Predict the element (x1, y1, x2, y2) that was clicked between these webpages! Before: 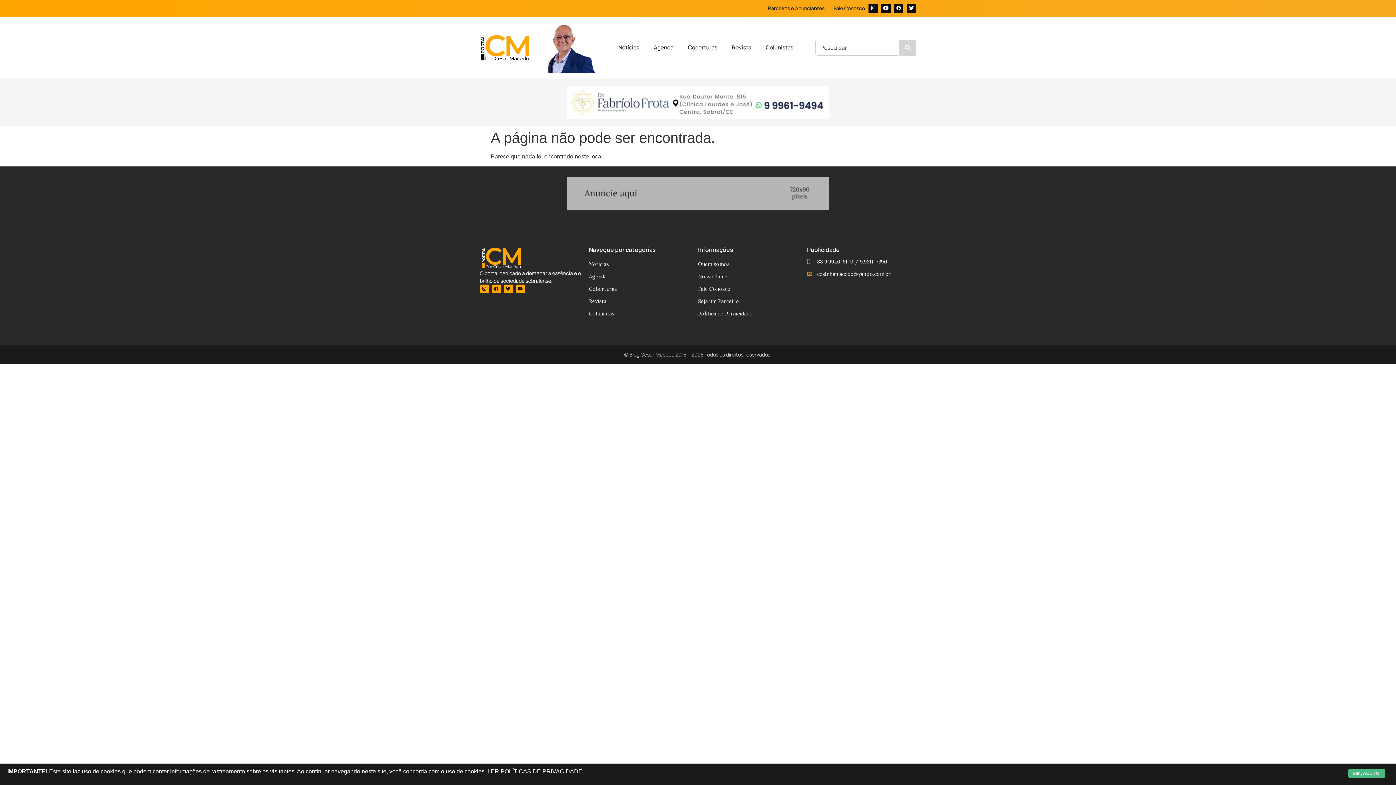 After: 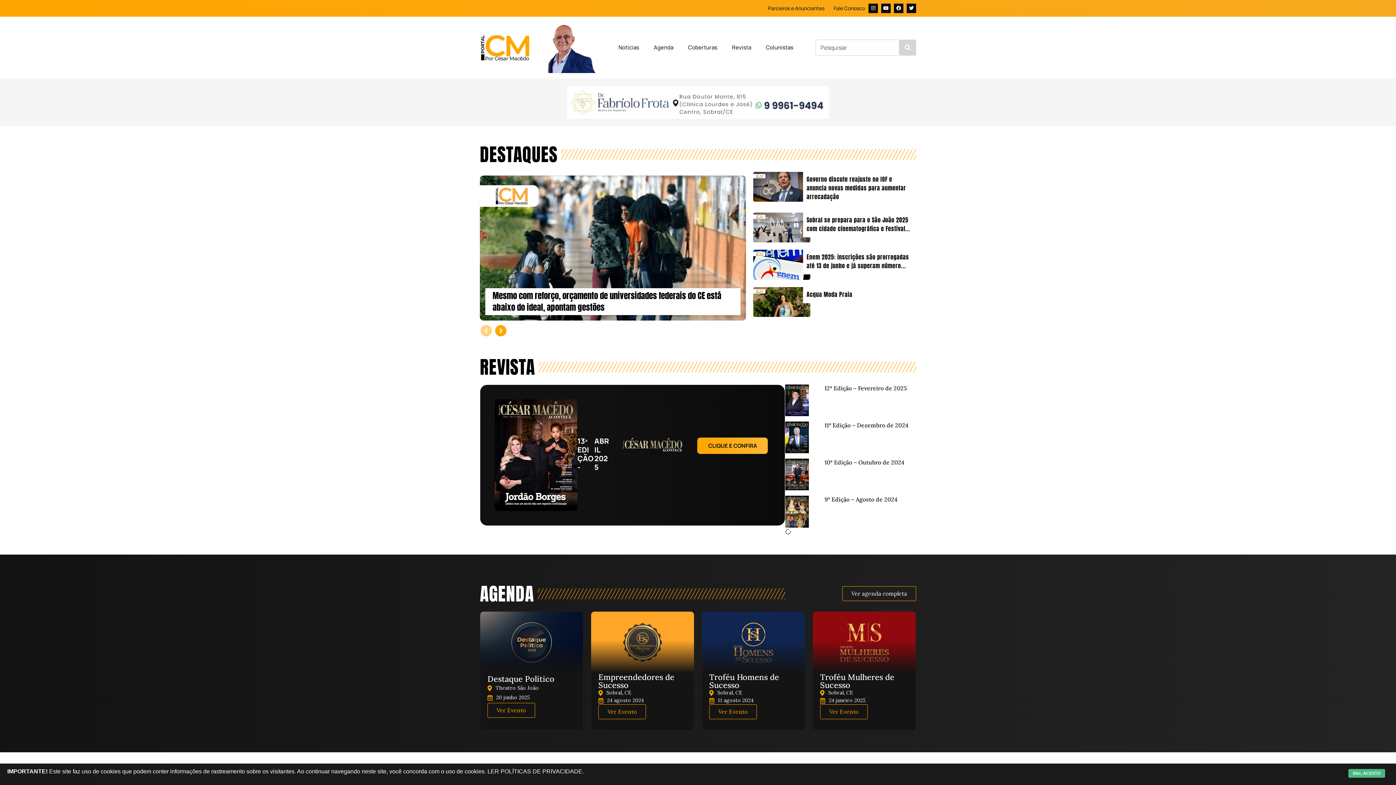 Action: bbox: (545, 22, 596, 73)